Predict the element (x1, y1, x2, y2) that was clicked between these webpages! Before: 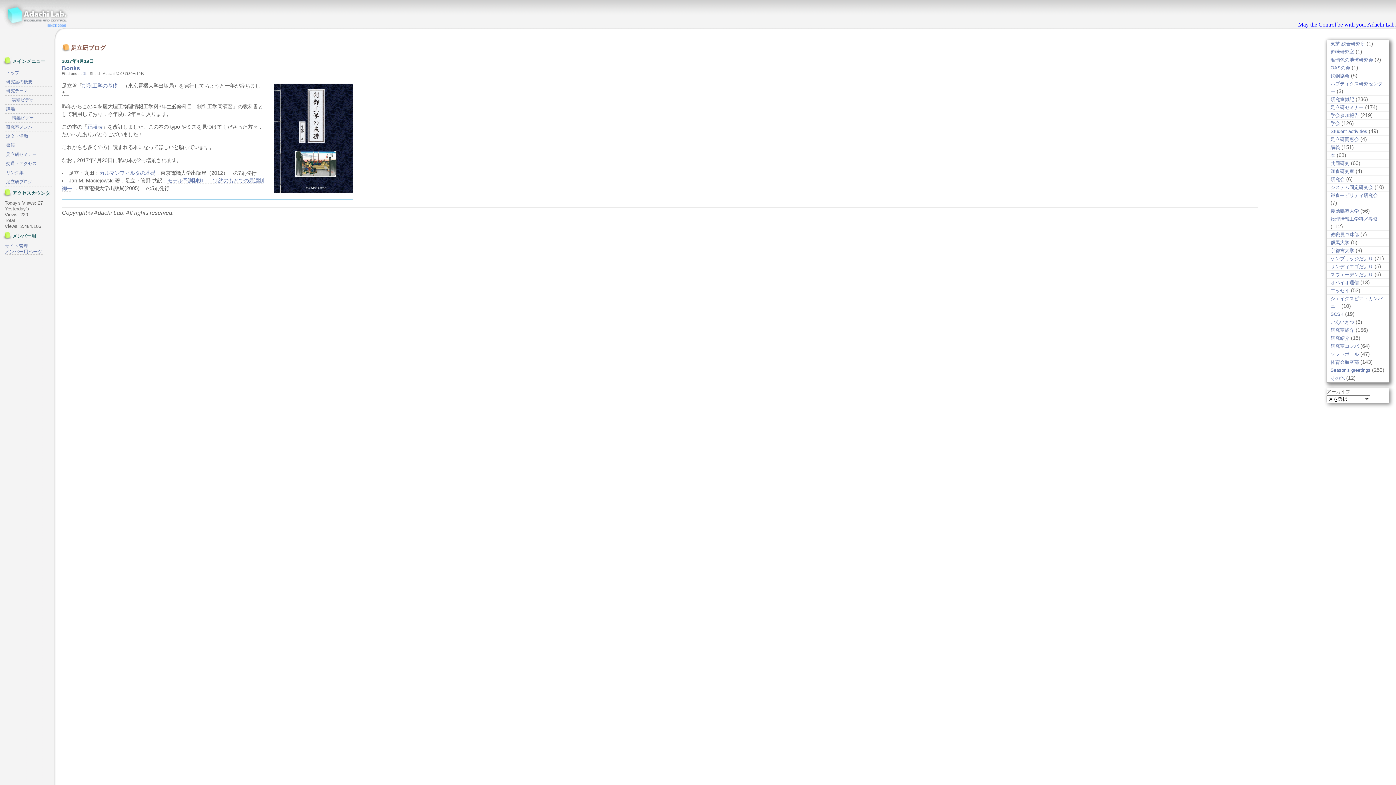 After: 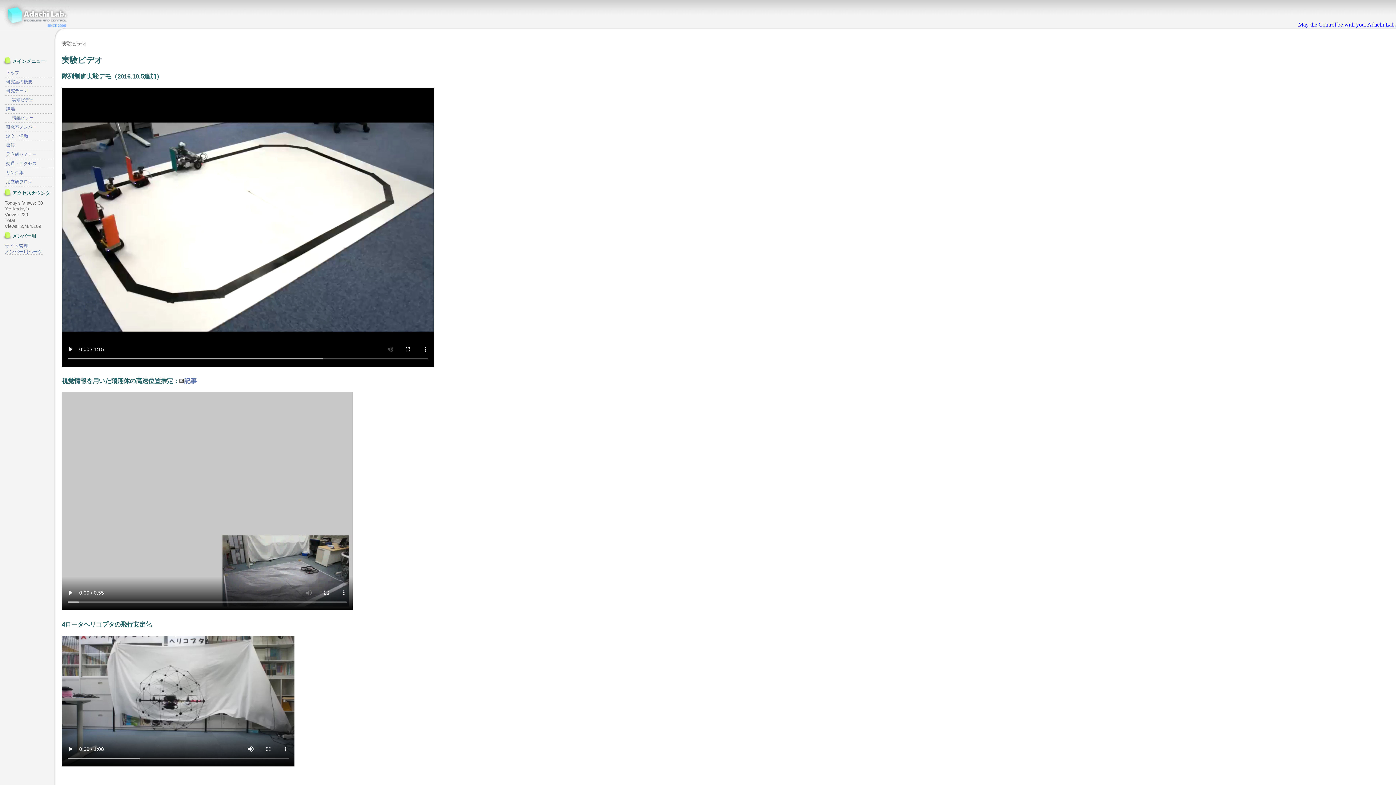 Action: bbox: (4, 95, 53, 104) label: 実験ビデオ